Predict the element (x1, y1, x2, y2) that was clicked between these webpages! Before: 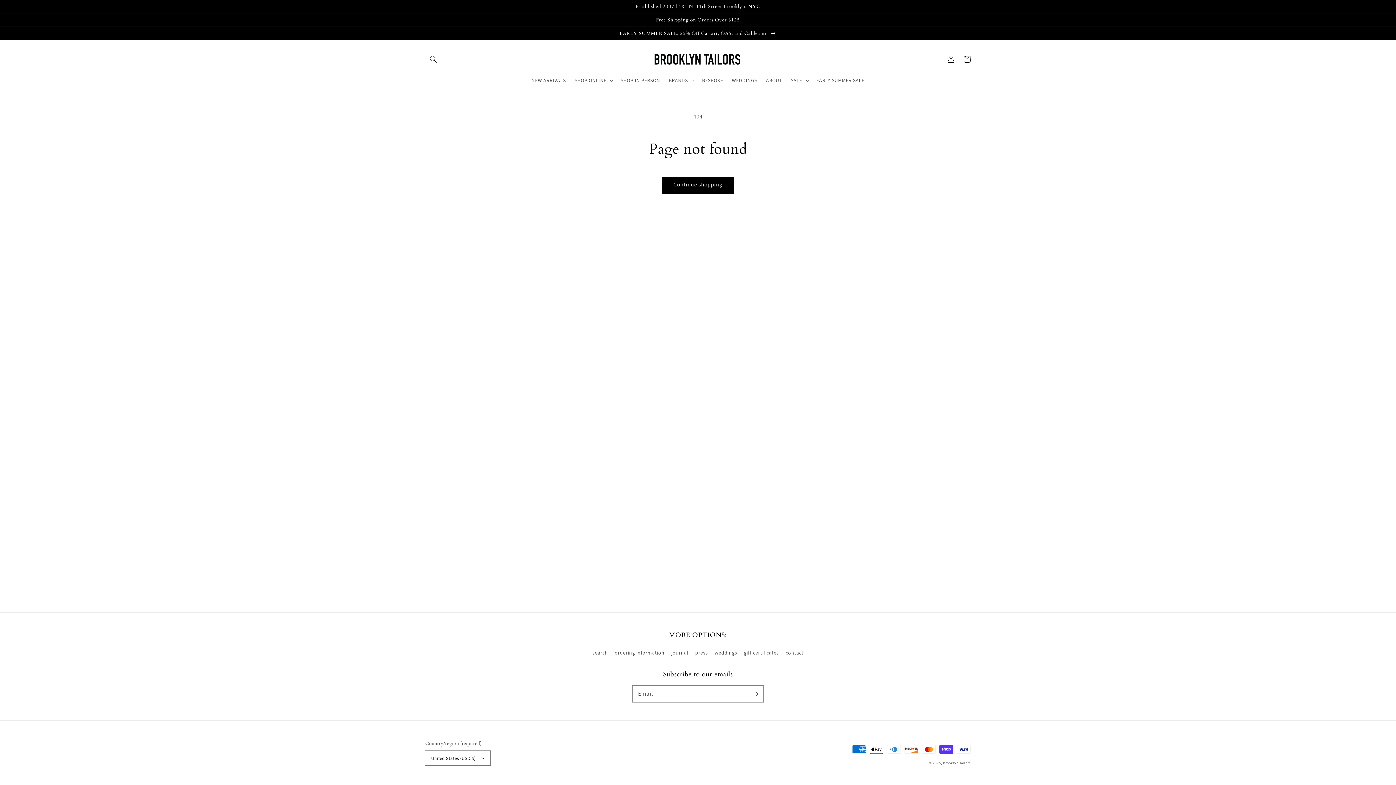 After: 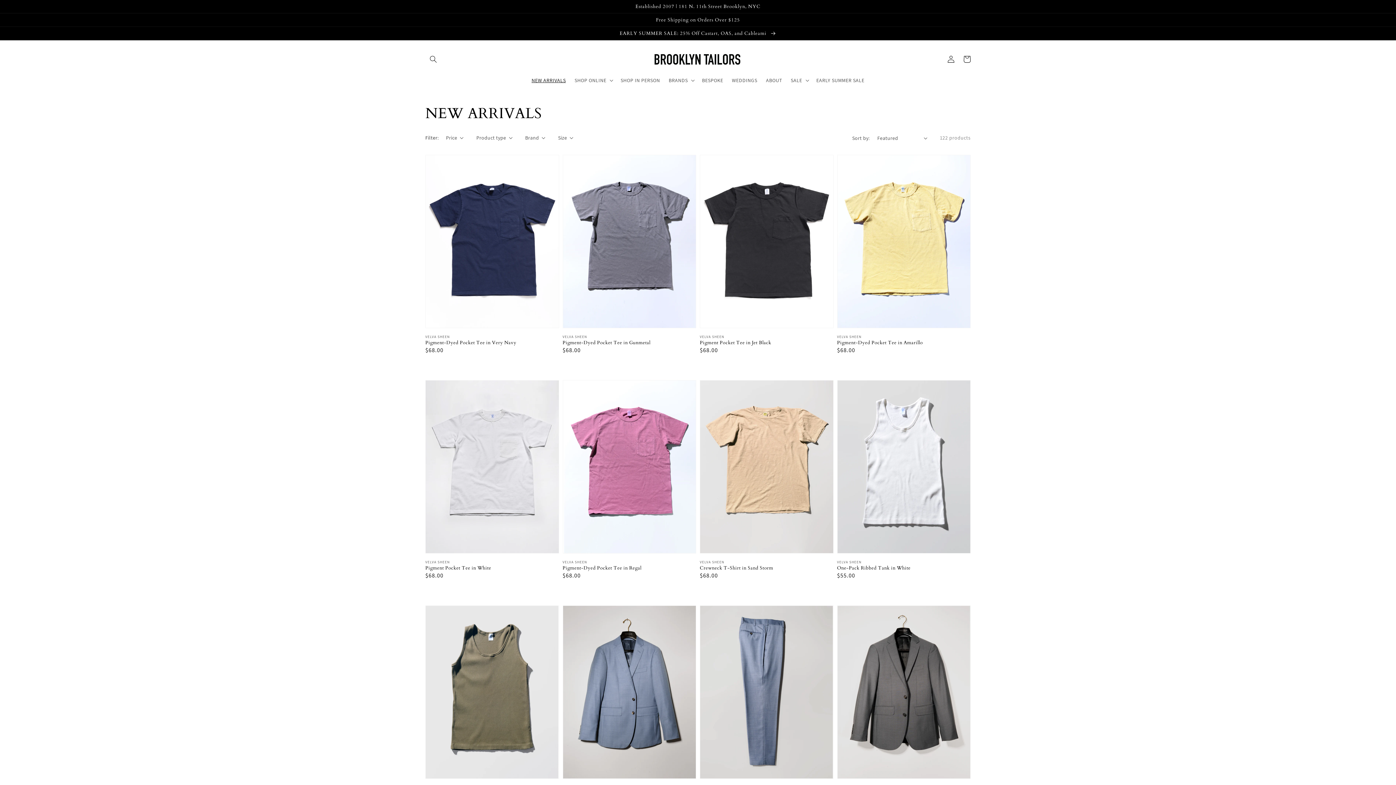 Action: label: NEW ARRIVALS bbox: (527, 74, 570, 86)